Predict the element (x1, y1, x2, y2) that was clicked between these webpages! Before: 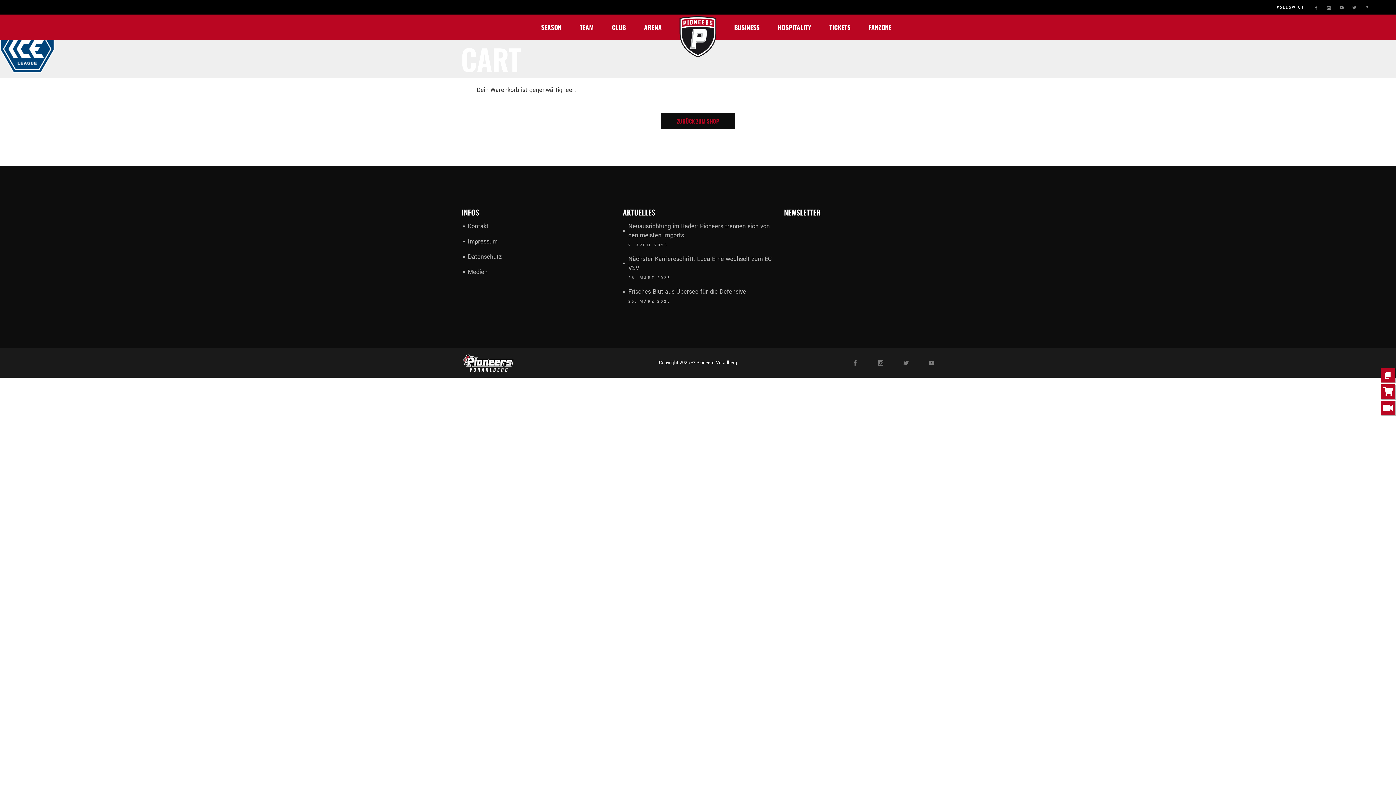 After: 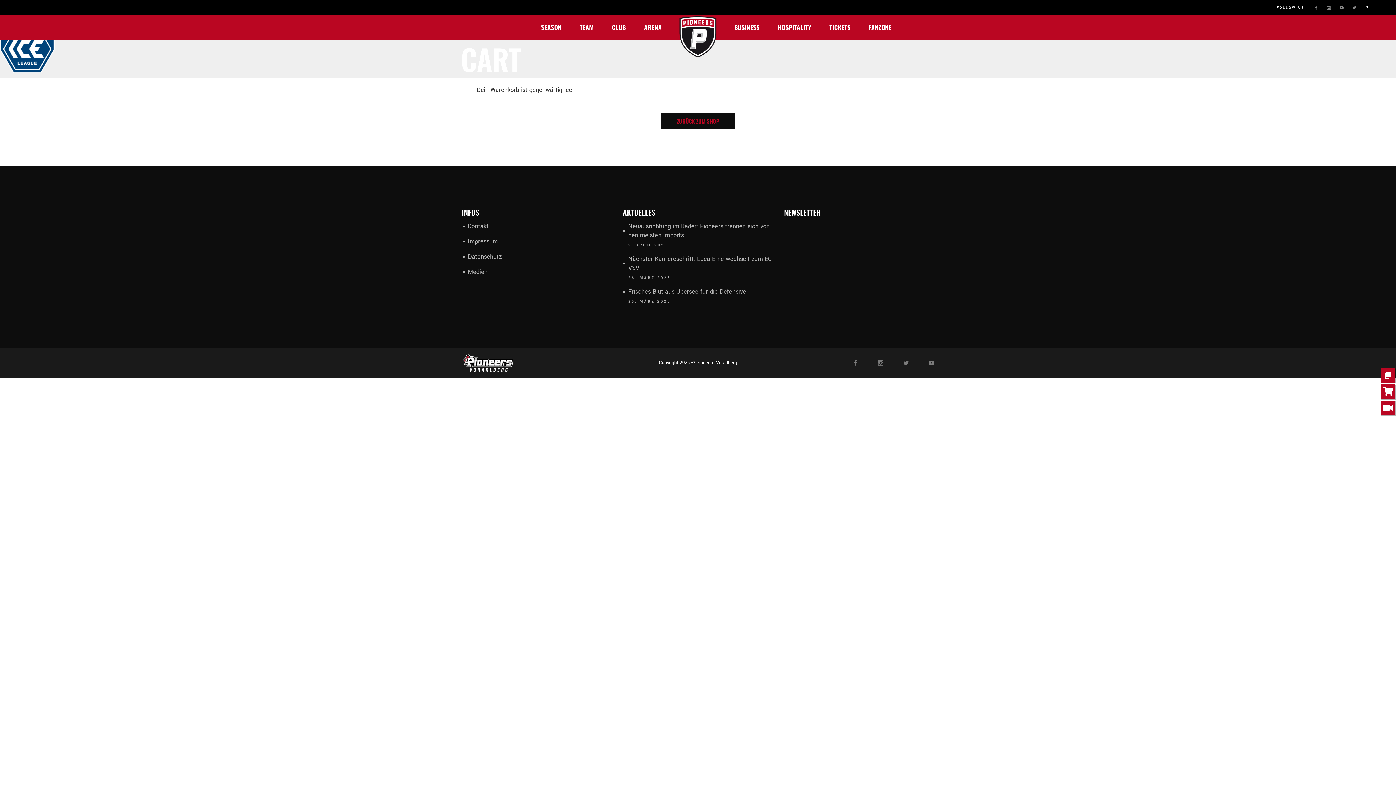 Action: bbox: (1365, 5, 1371, 9)